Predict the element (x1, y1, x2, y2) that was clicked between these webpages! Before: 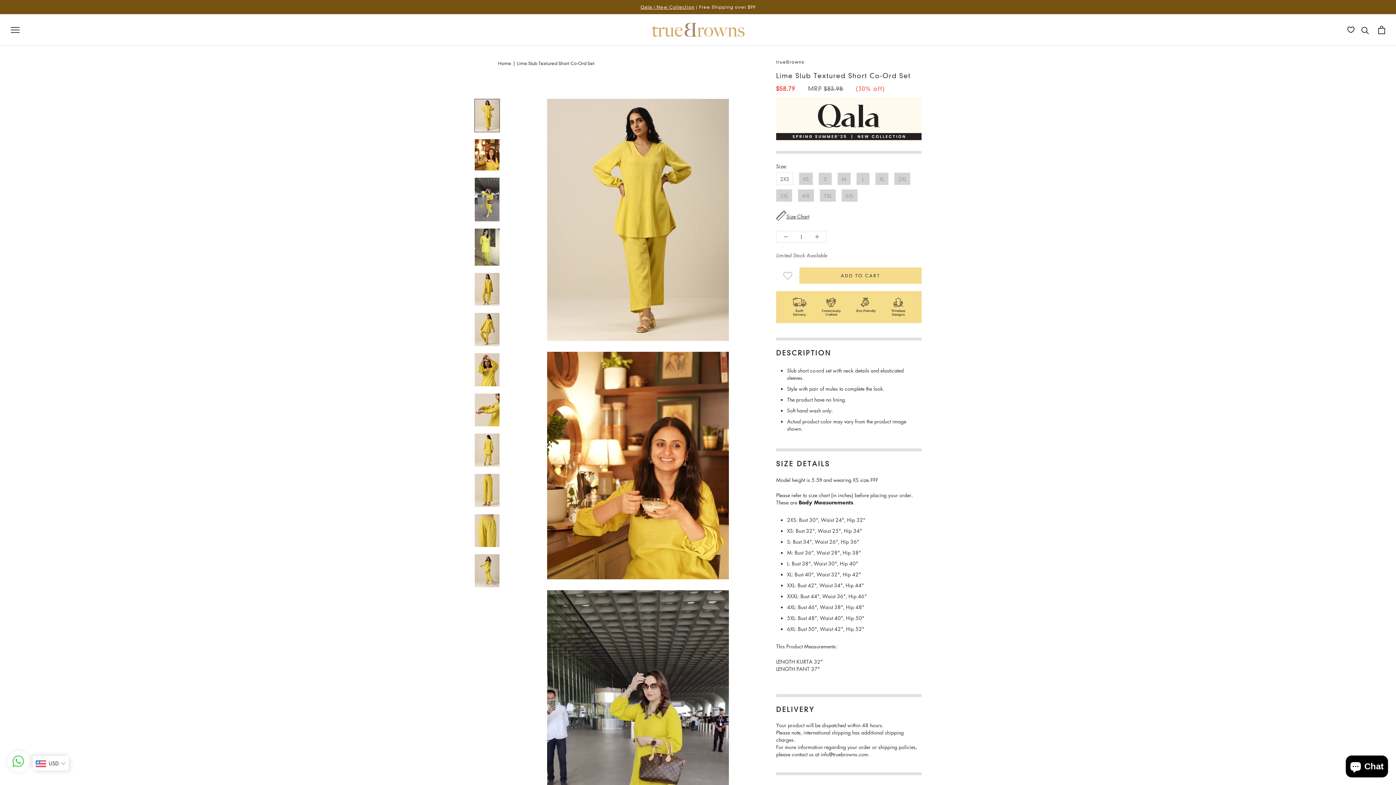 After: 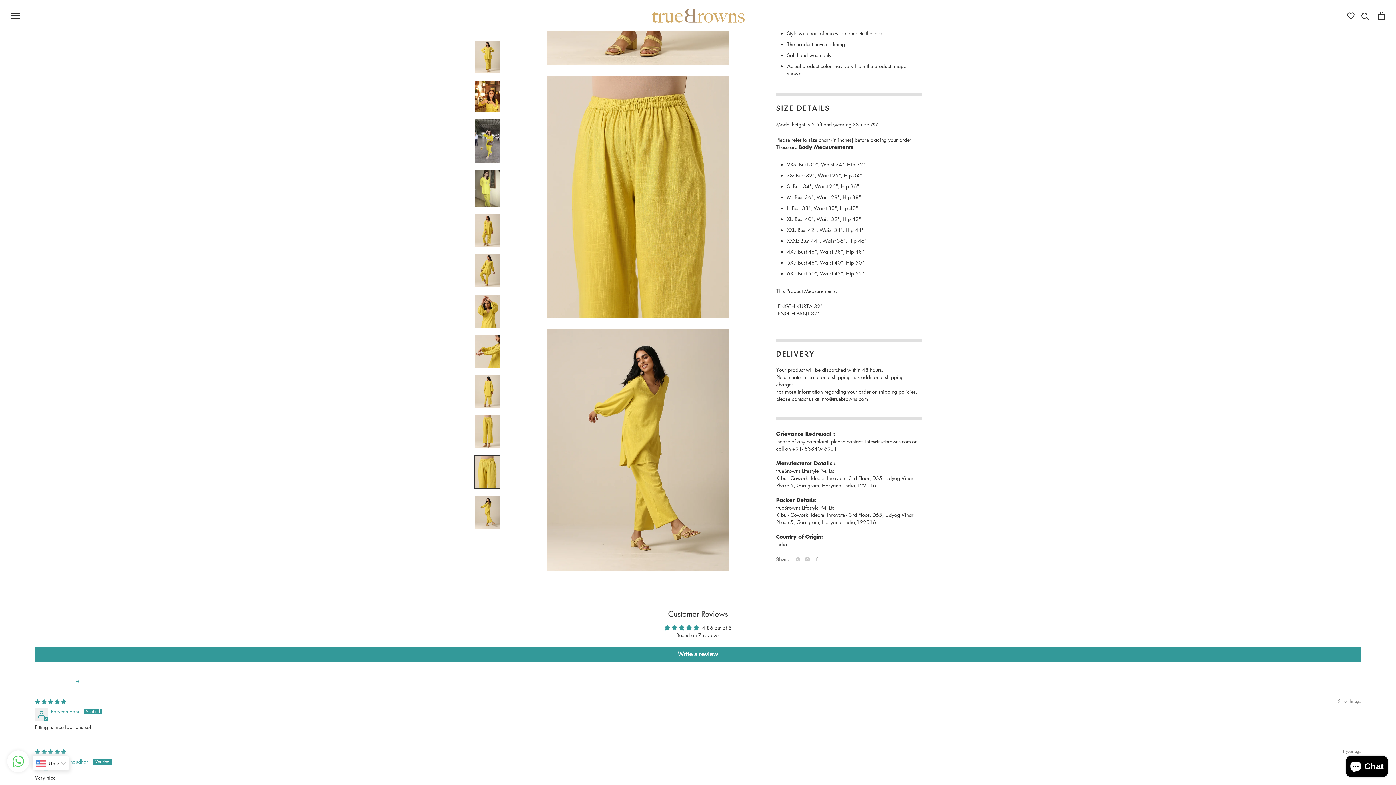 Action: bbox: (474, 514, 500, 547)